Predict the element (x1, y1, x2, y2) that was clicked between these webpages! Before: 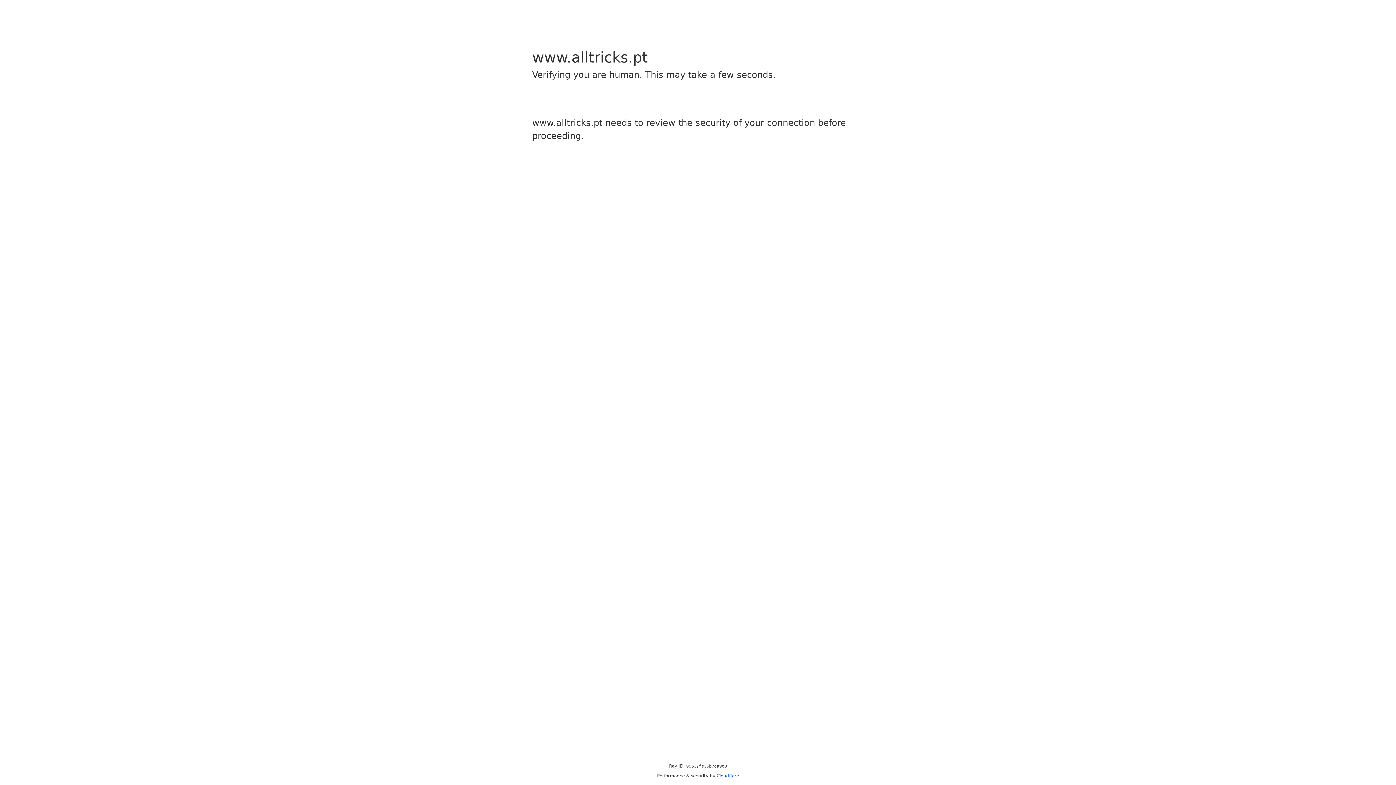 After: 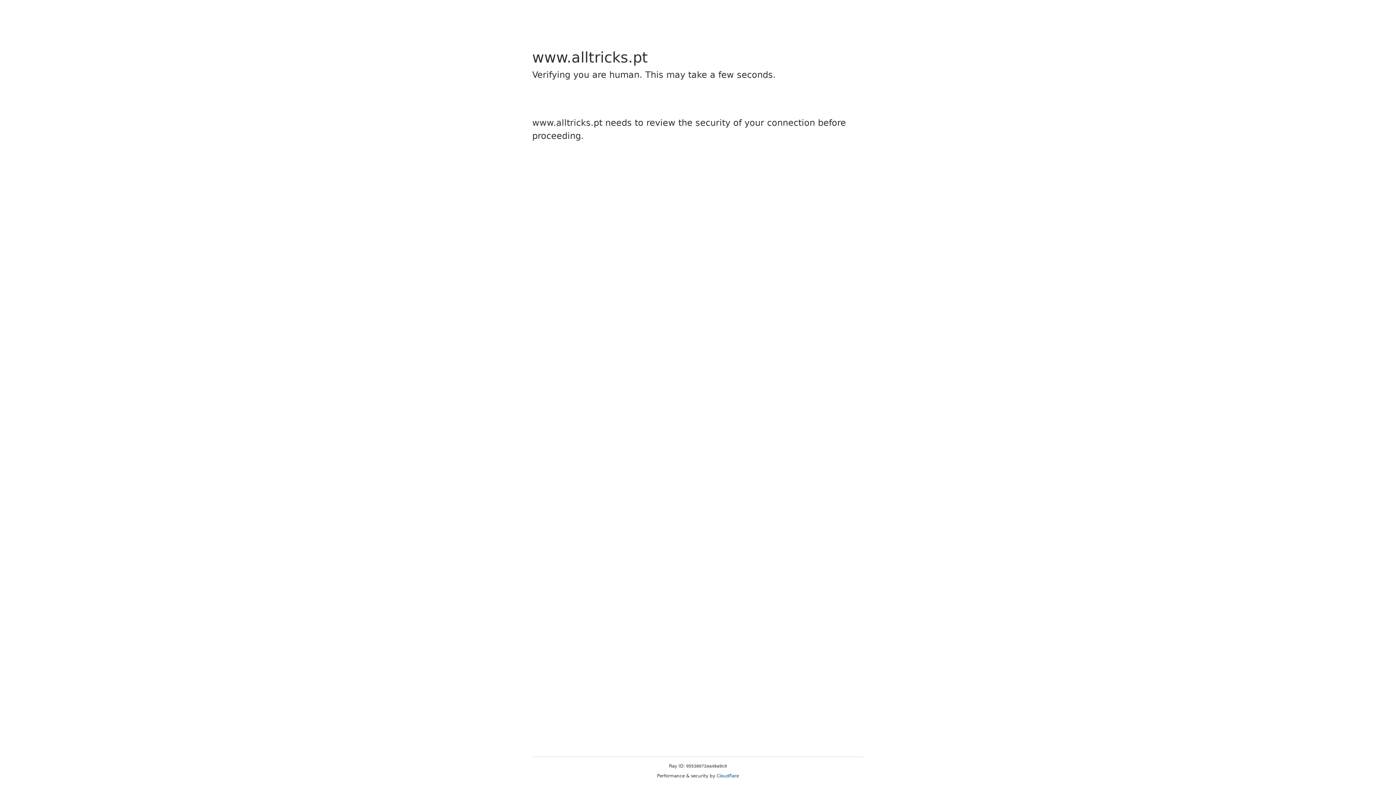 Action: label: Cloudflare bbox: (716, 773, 739, 778)